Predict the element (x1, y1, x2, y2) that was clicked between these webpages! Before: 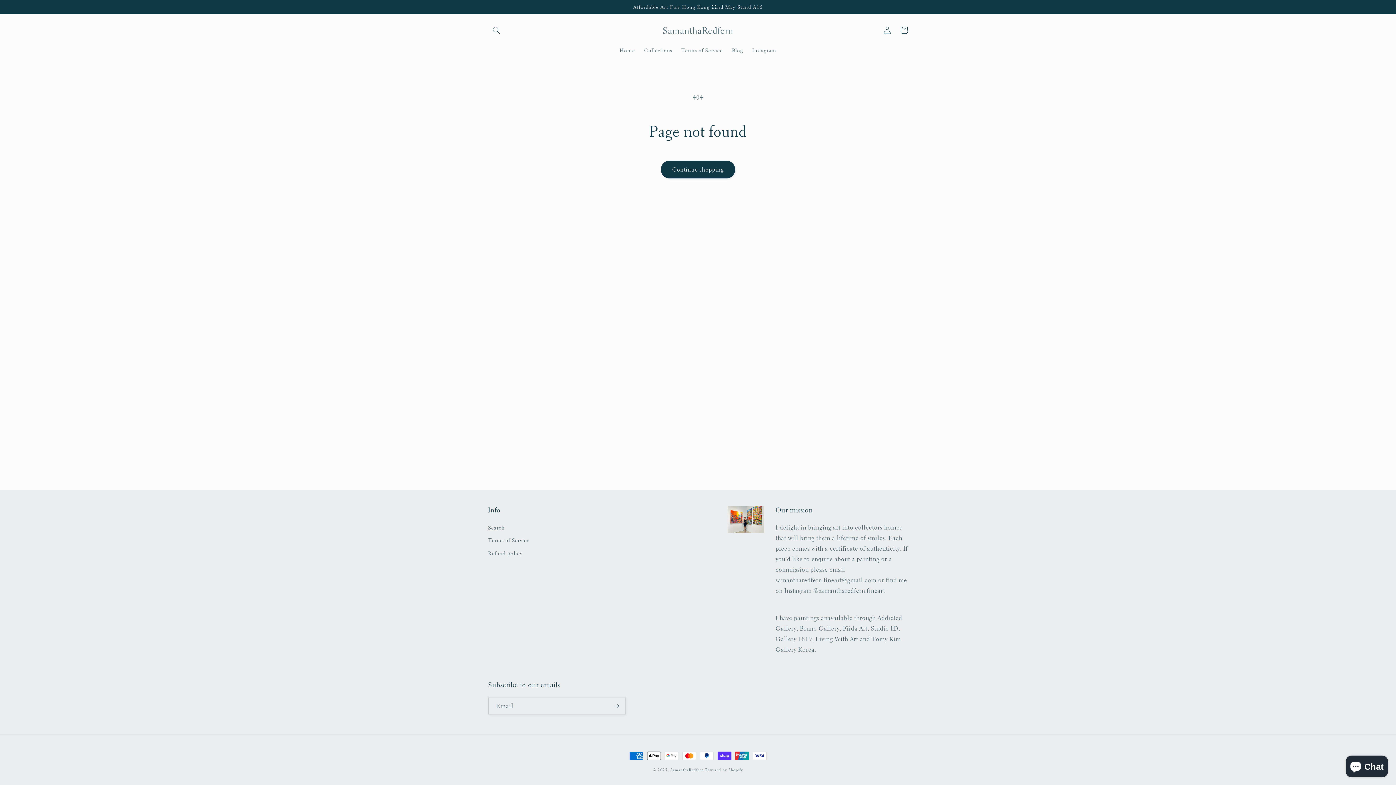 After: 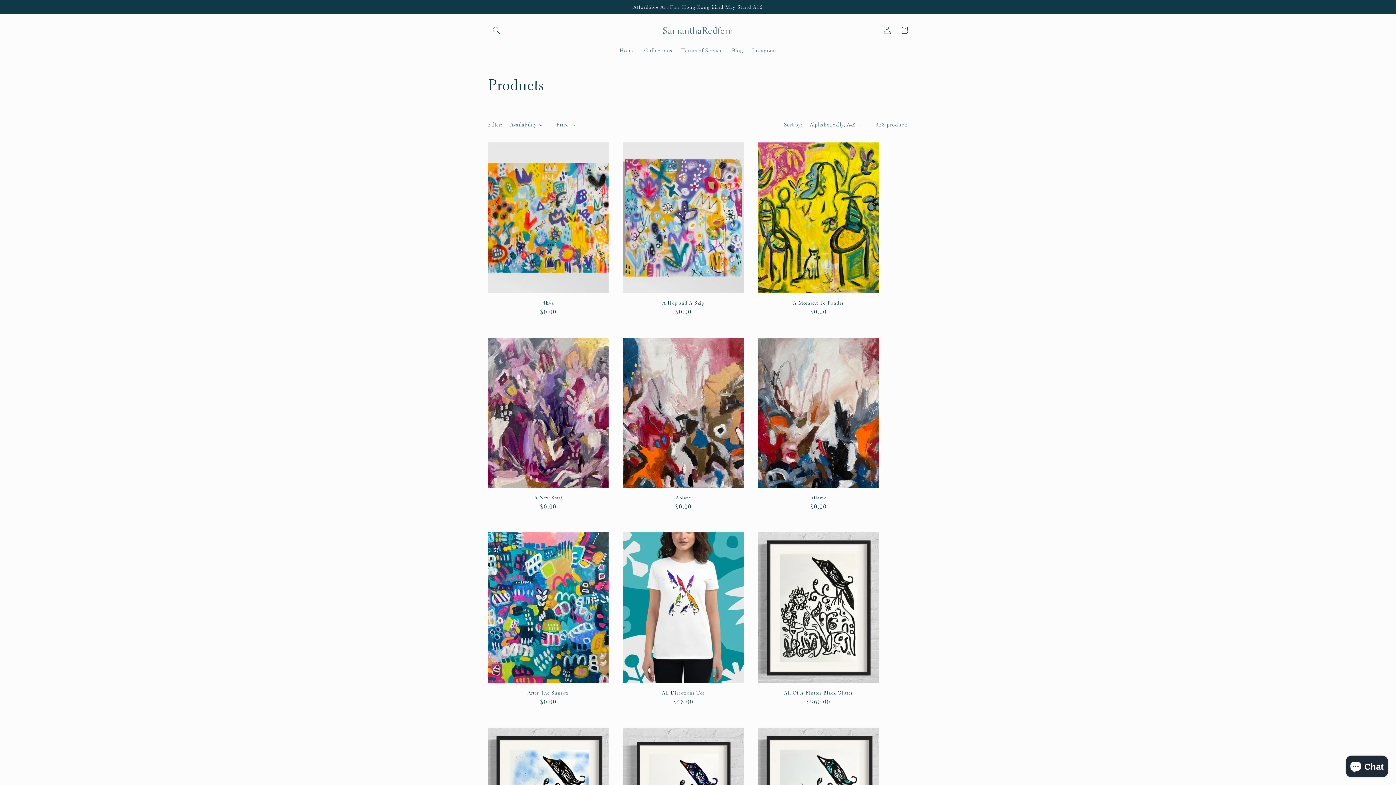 Action: bbox: (660, 160, 735, 178) label: Continue shopping